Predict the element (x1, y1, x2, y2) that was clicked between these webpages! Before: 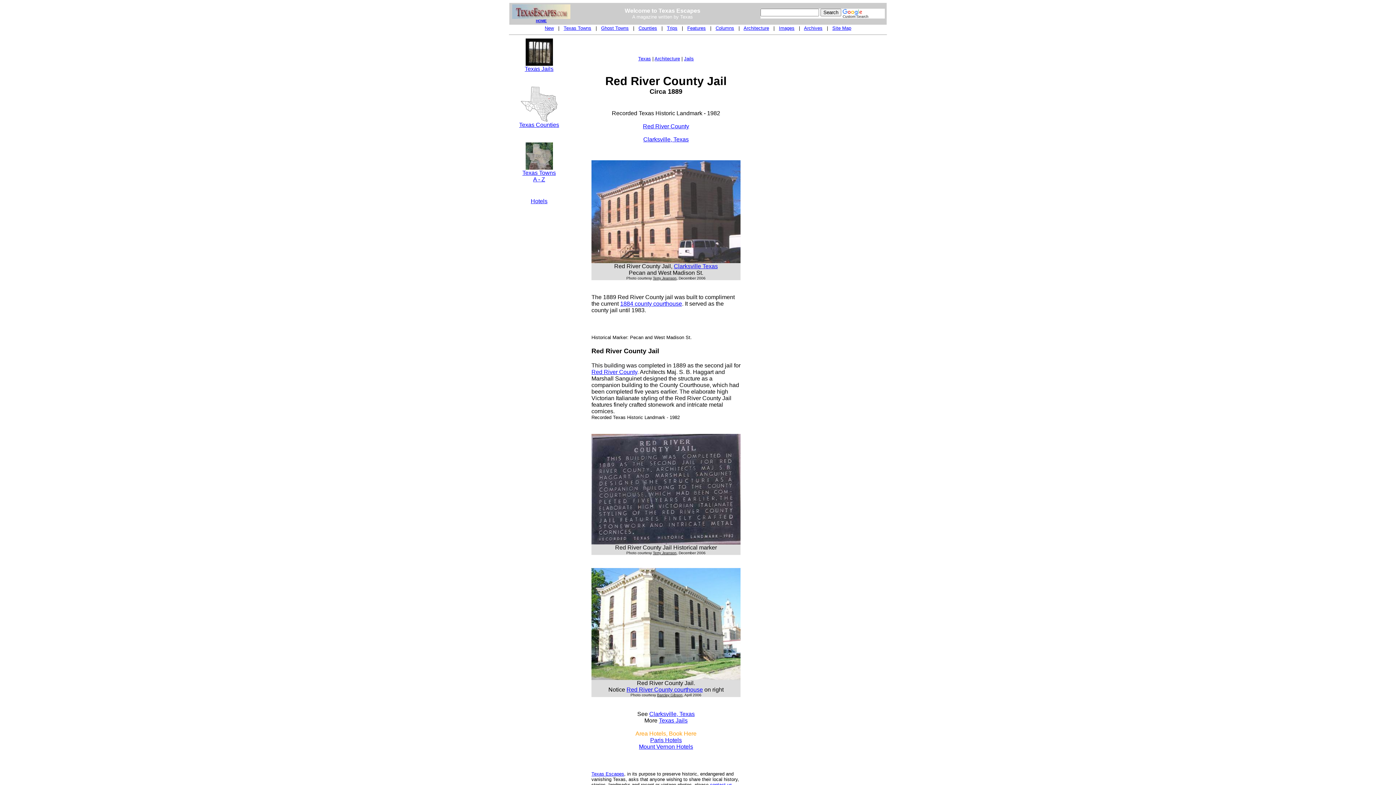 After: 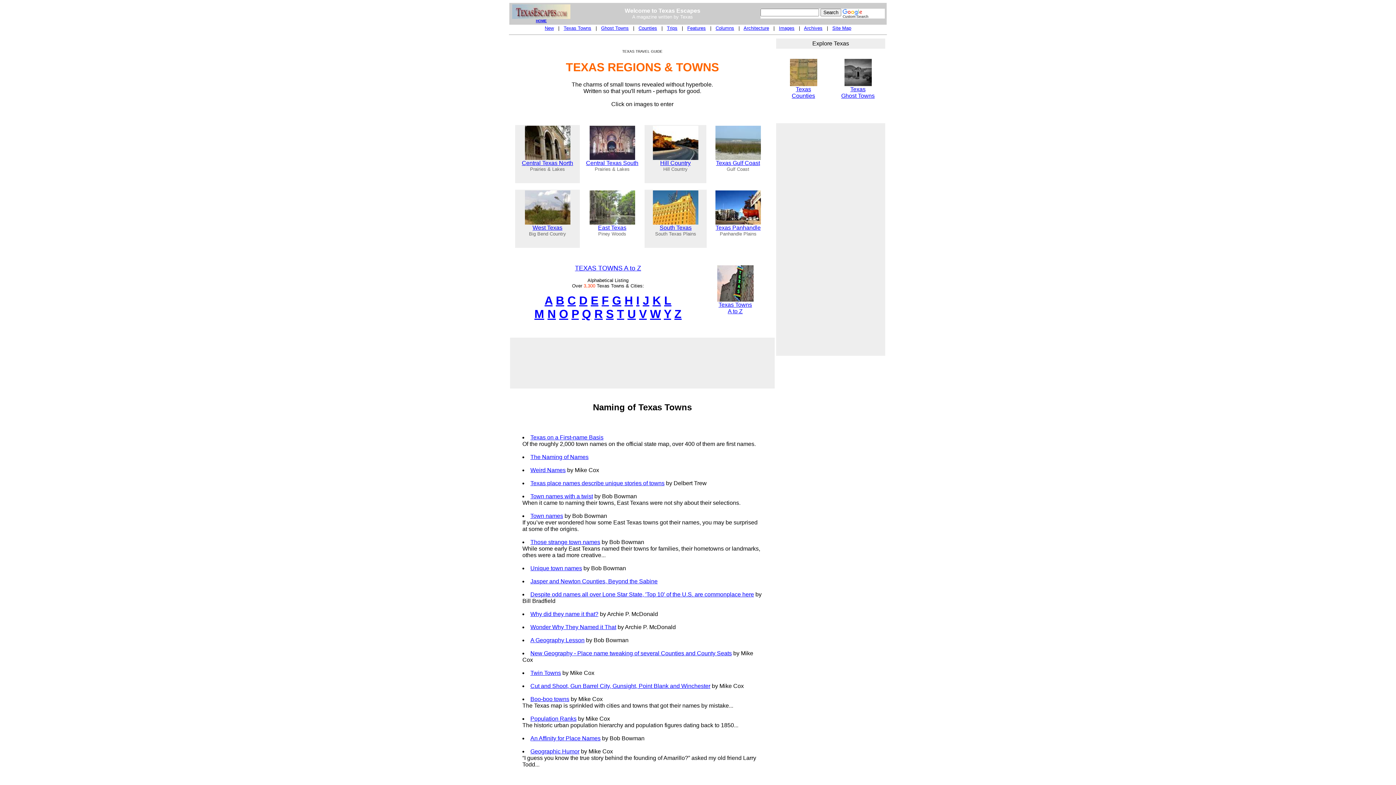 Action: label: Texas Towns bbox: (563, 25, 591, 30)